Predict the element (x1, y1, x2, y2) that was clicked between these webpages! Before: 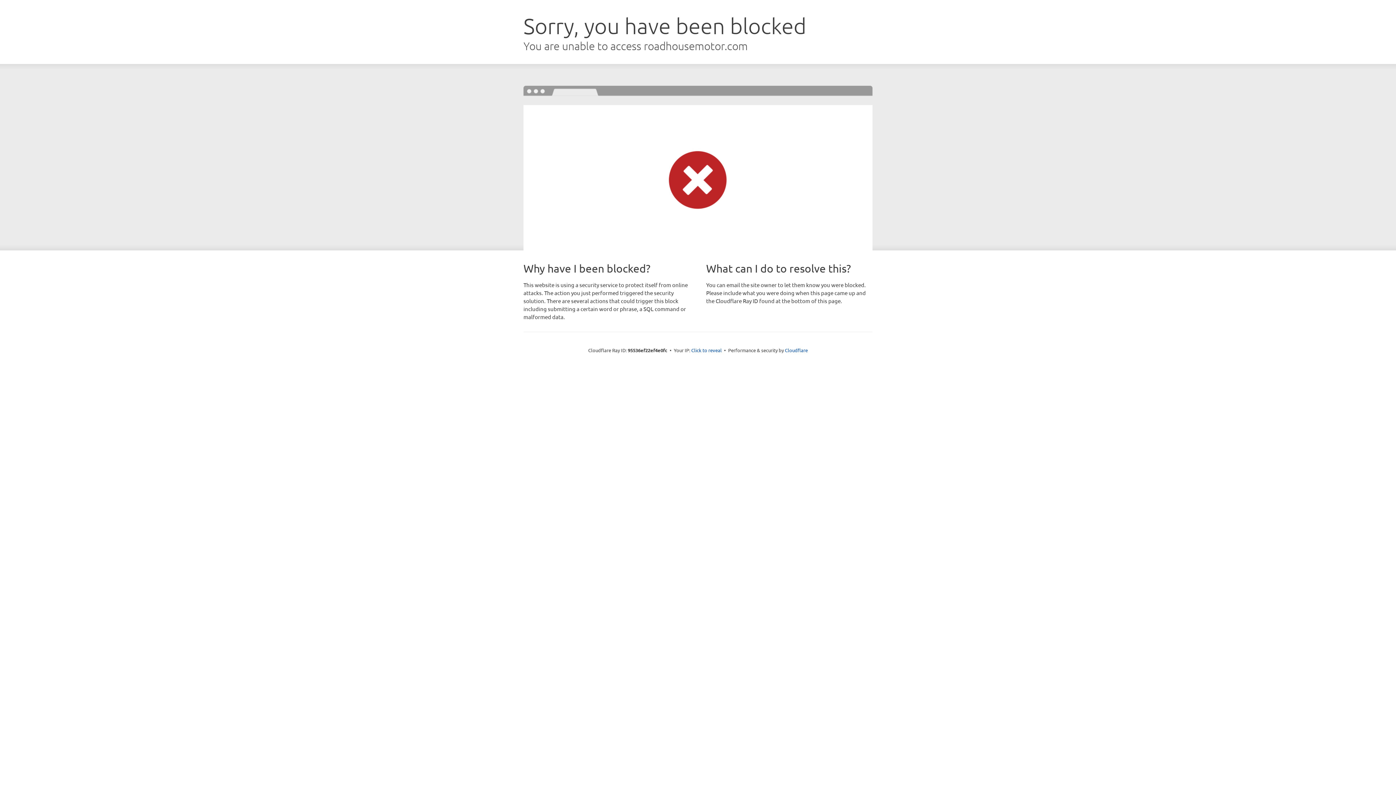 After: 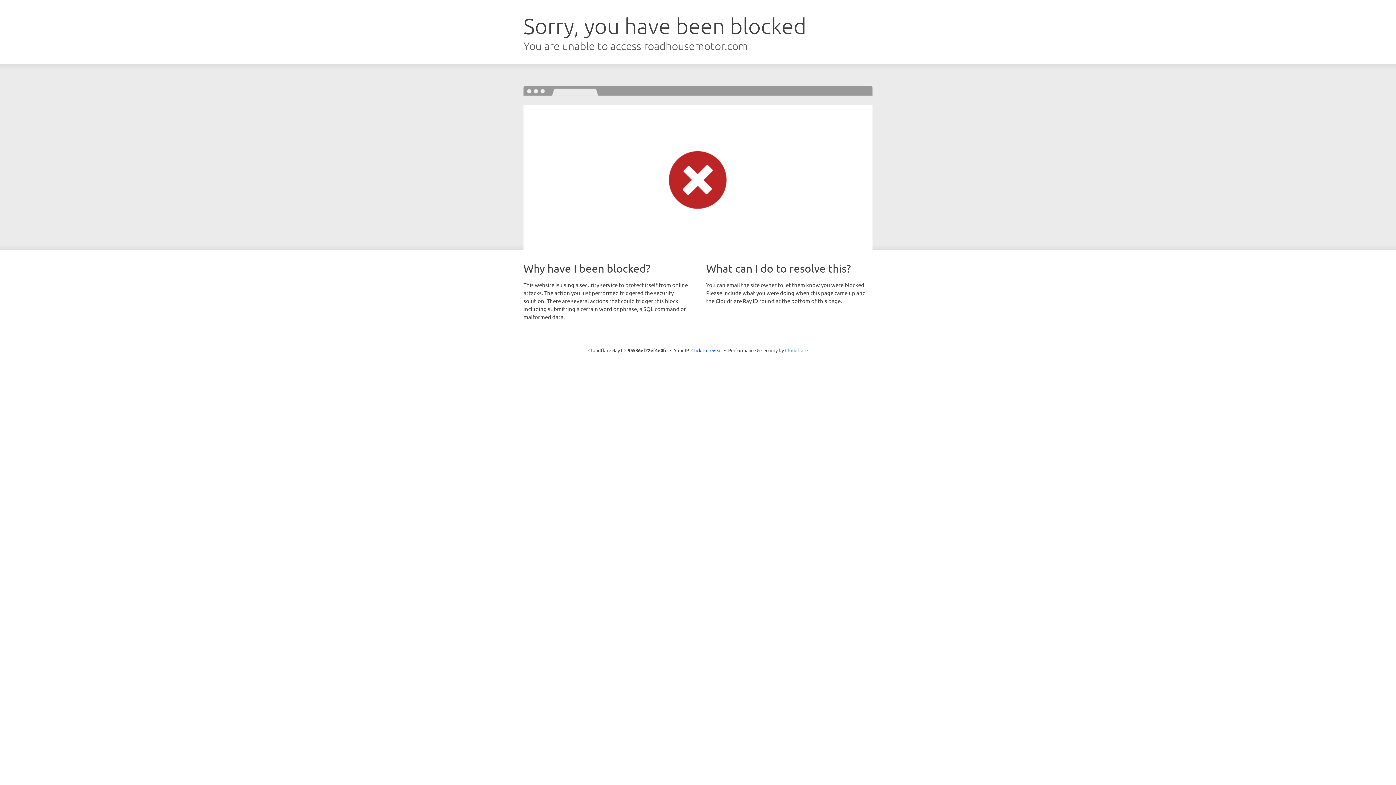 Action: label: Cloudflare bbox: (785, 347, 808, 353)